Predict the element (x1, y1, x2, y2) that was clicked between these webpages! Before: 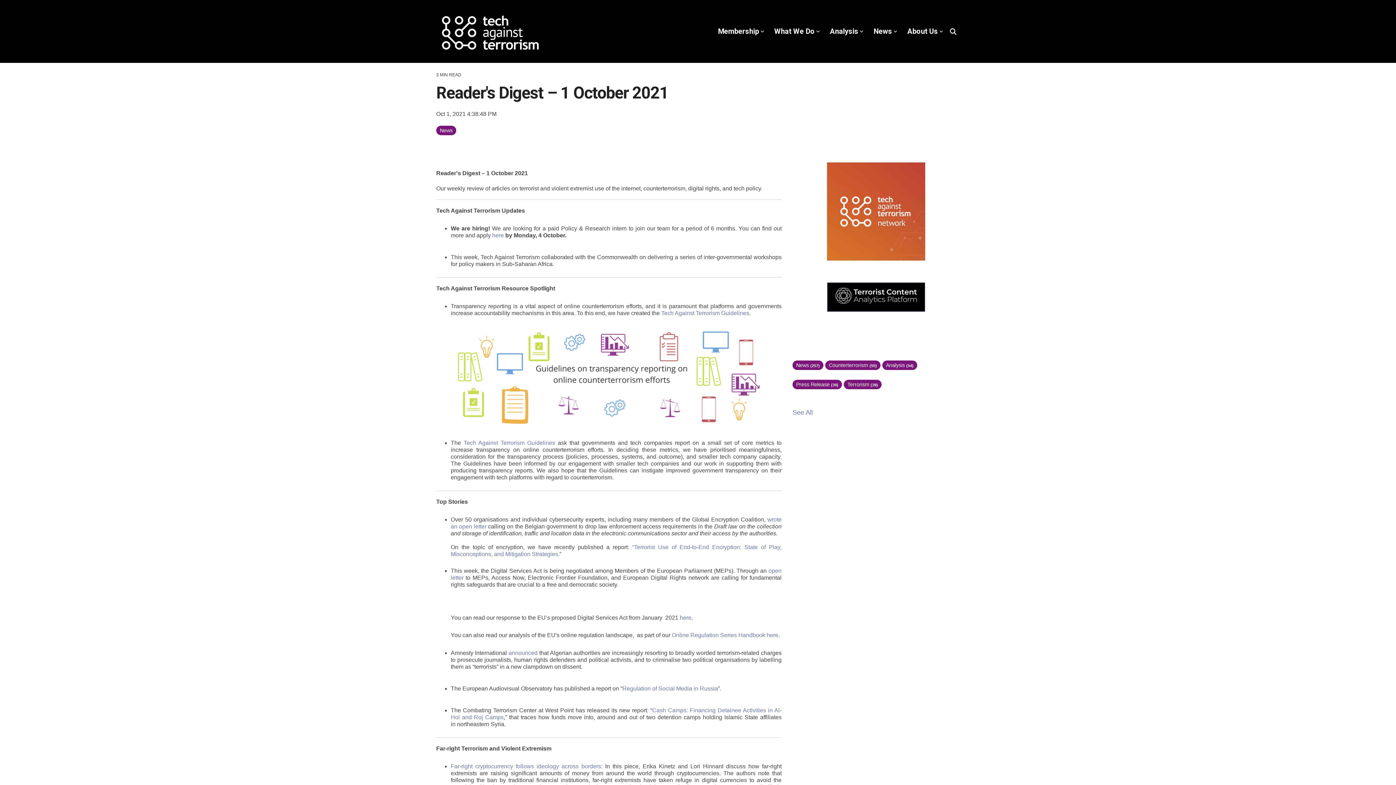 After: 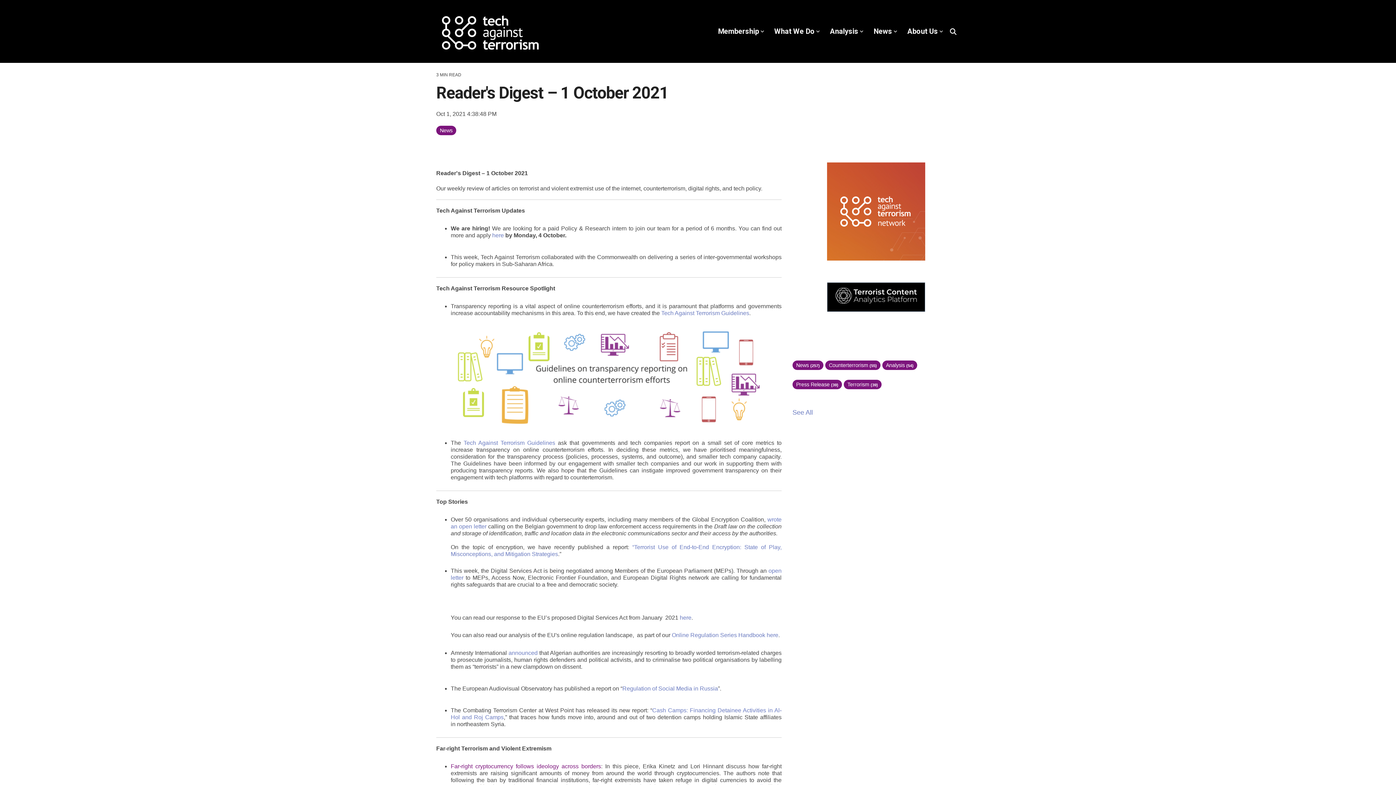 Action: bbox: (450, 763, 601, 769) label: Far-right cryptocurrency follows ideology across borders